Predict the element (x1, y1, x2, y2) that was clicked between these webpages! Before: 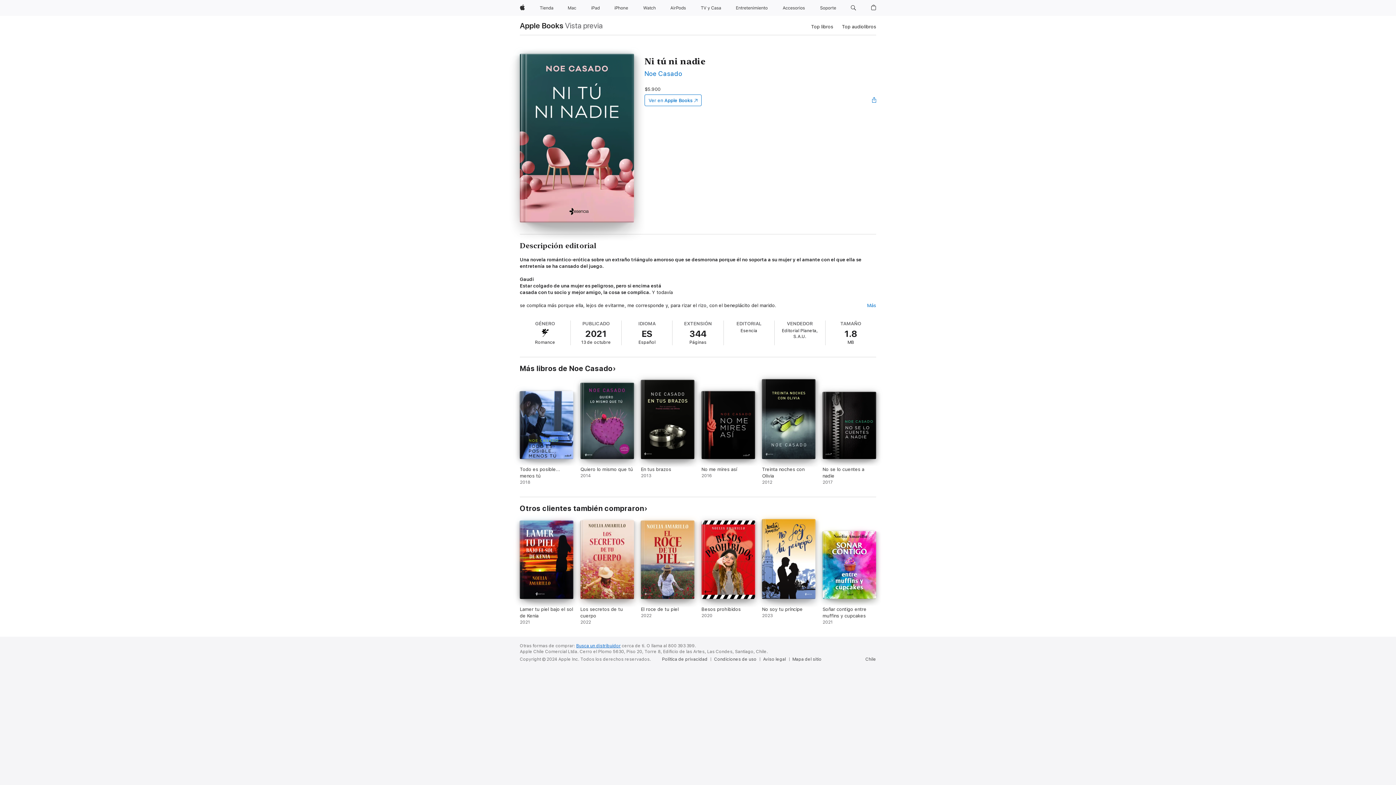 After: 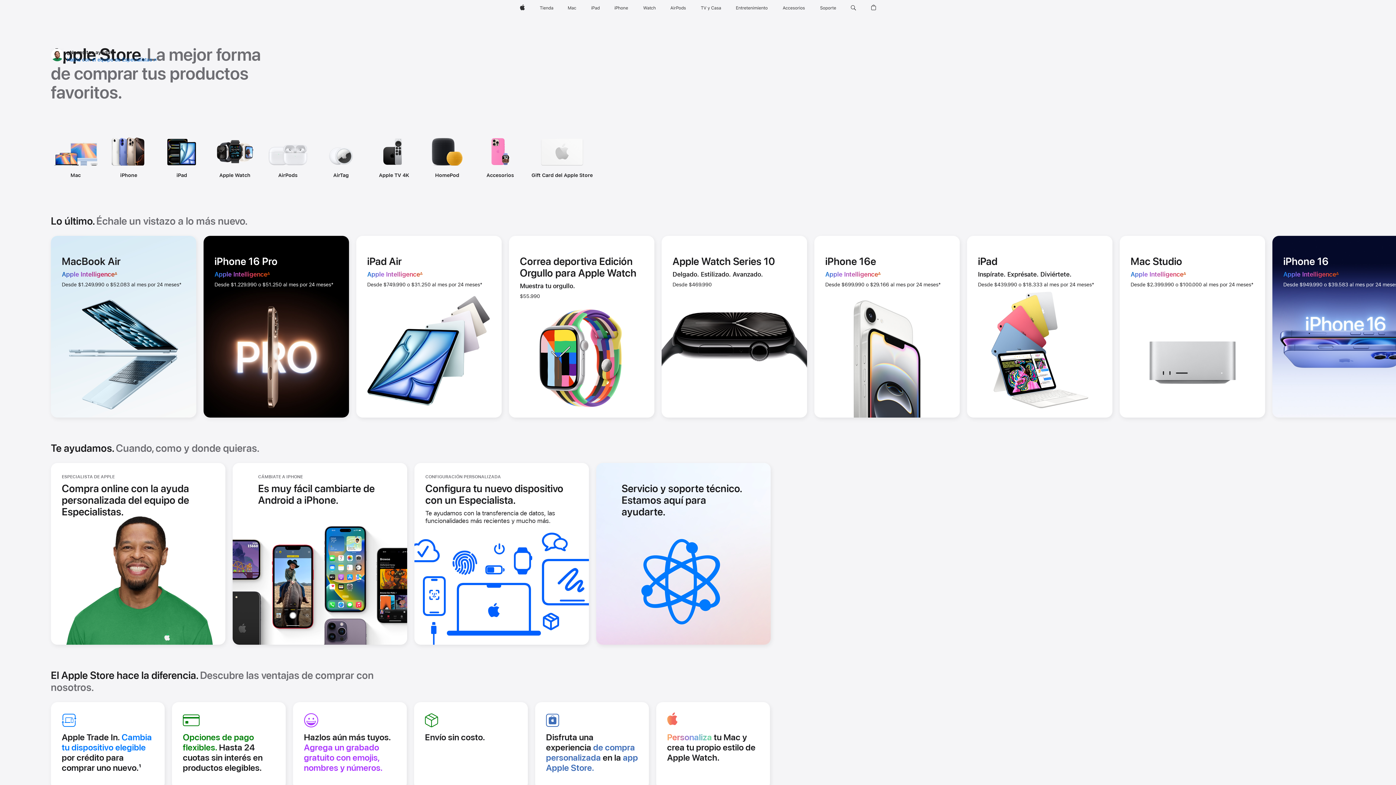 Action: bbox: (536, 0, 556, 16) label: Tienda